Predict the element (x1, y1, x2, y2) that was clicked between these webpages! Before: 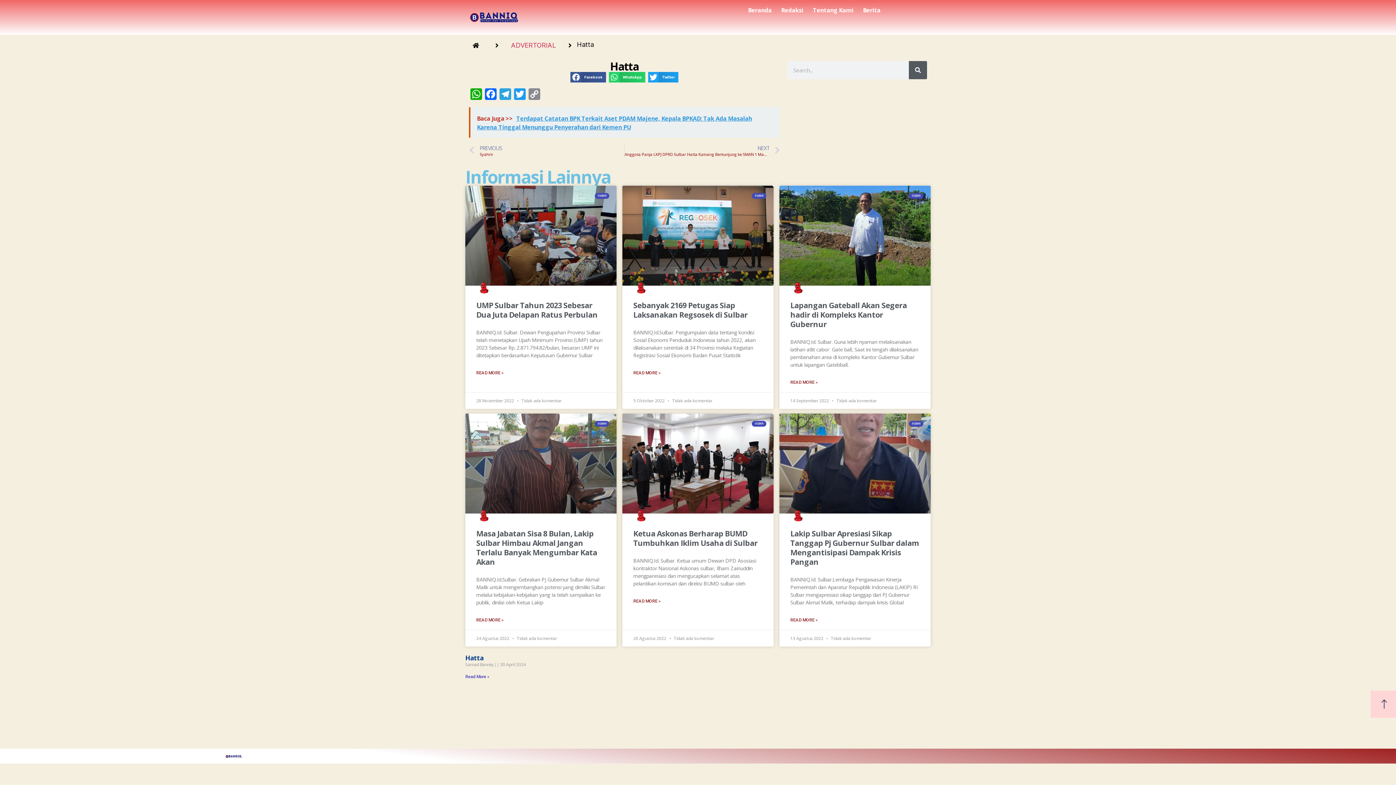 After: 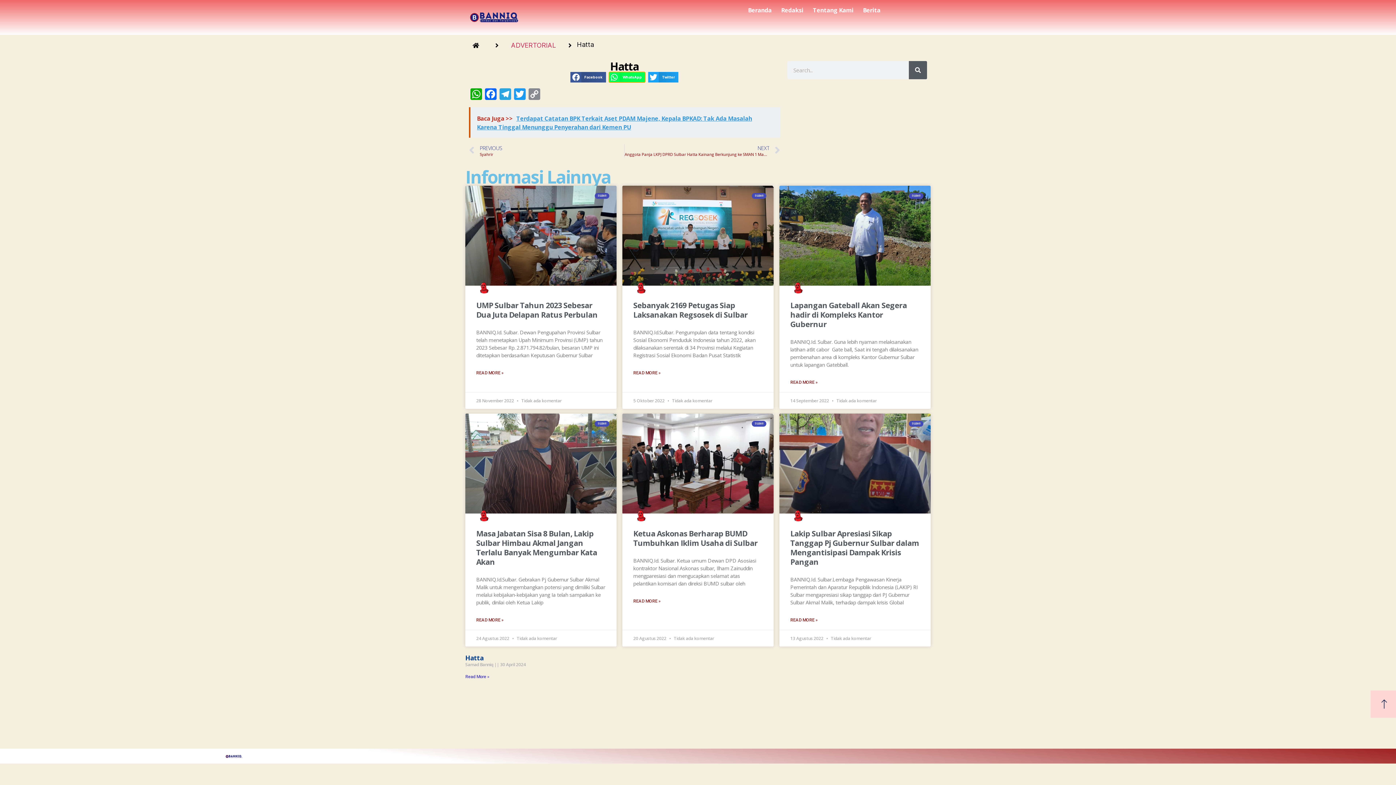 Action: label: Share on whatsapp bbox: (609, 72, 645, 82)